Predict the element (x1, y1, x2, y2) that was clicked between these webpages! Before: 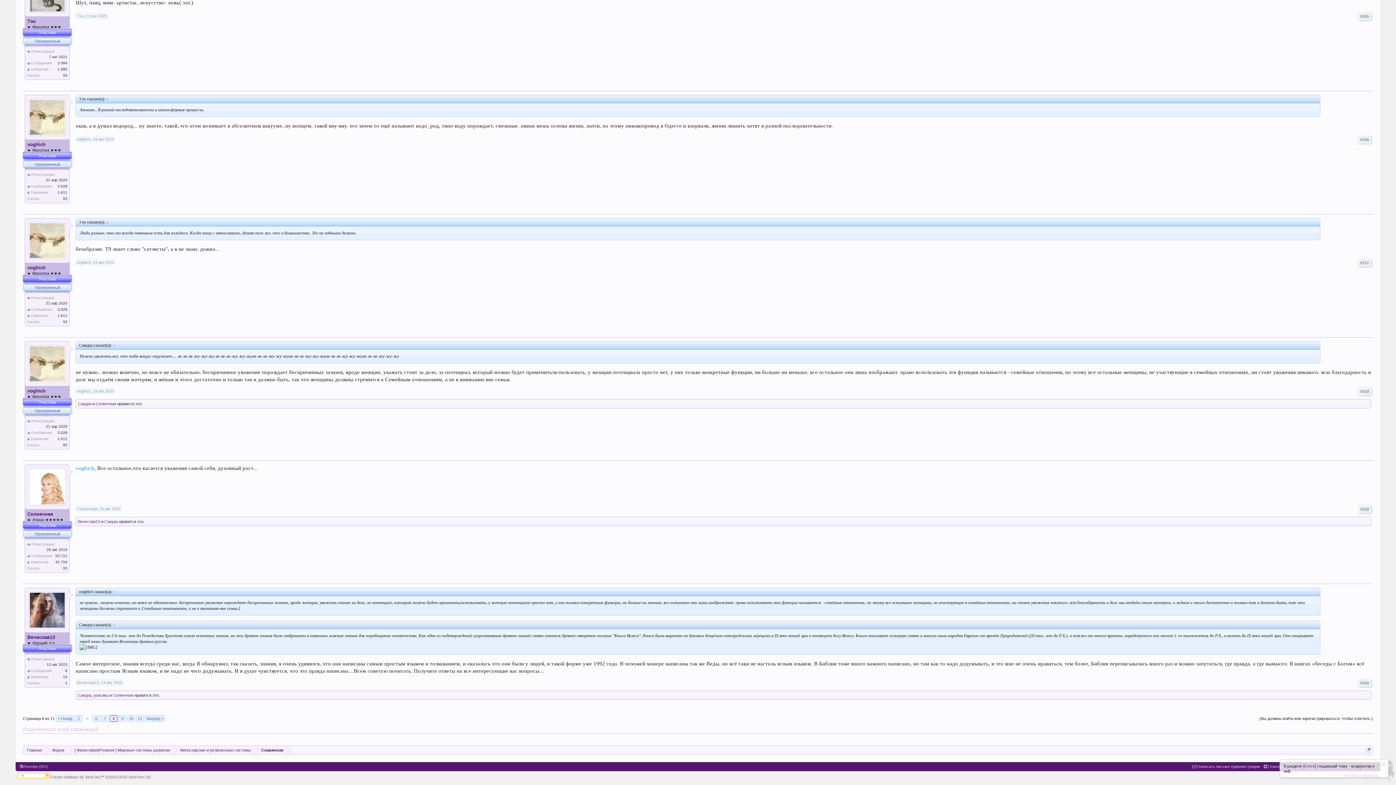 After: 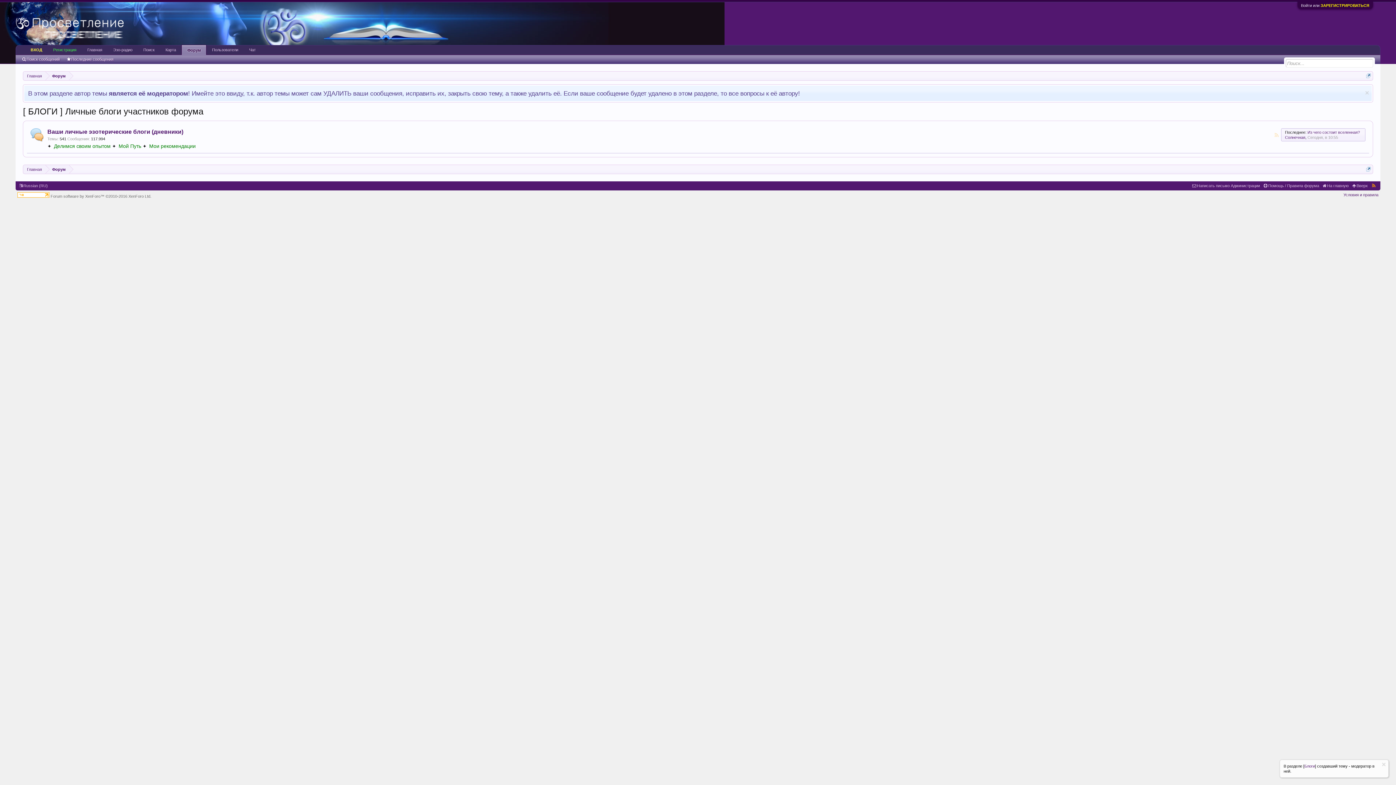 Action: bbox: (1304, 764, 1315, 768) label: Блоги